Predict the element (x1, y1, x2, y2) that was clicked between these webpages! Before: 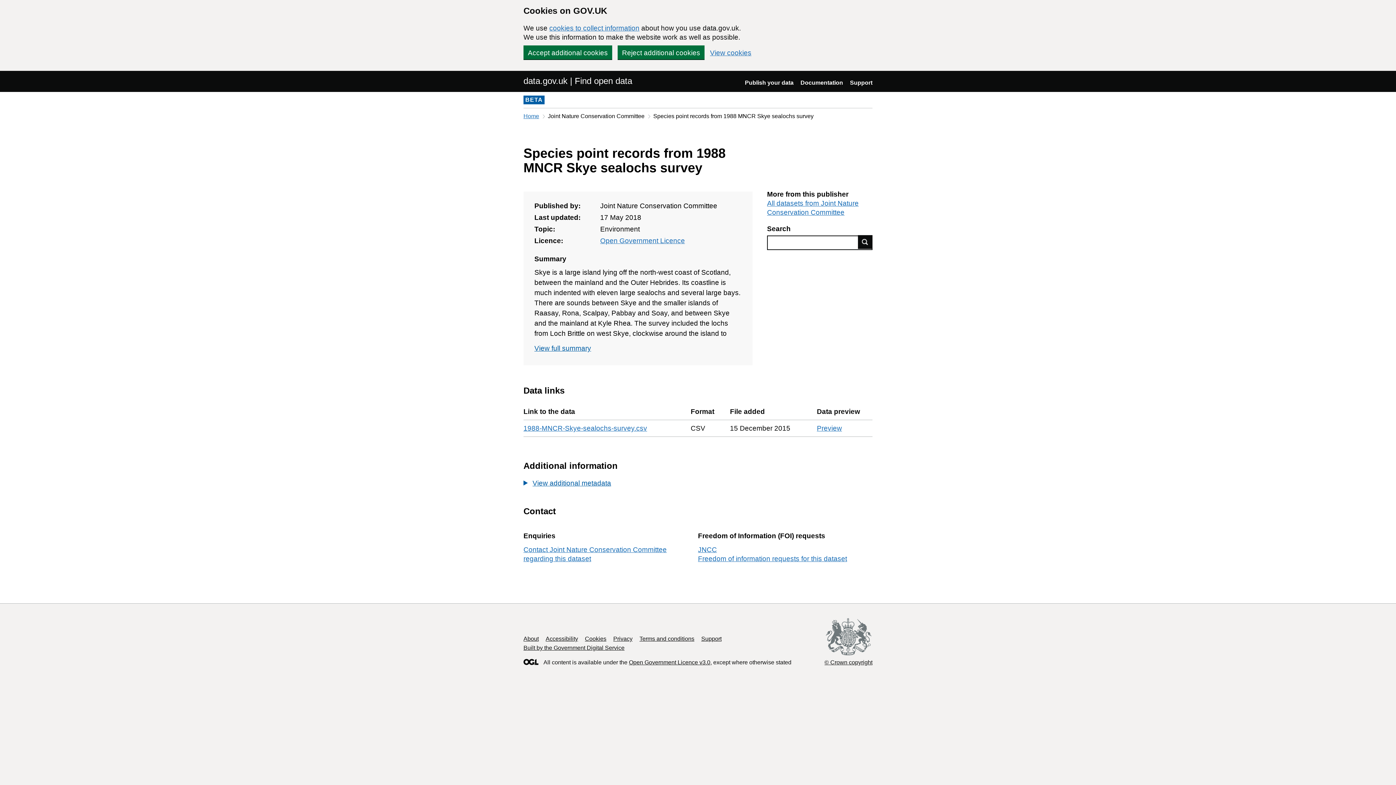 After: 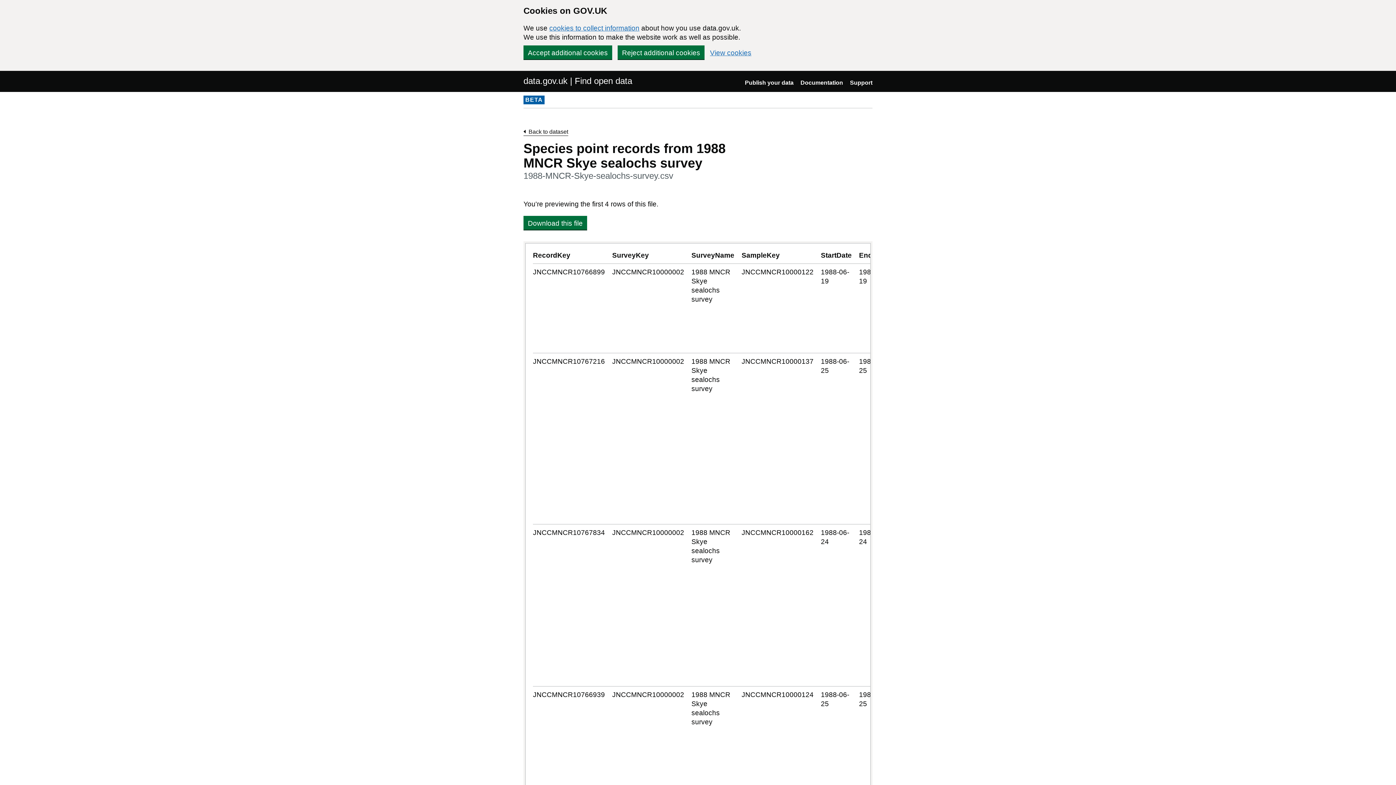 Action: bbox: (817, 424, 842, 432) label: Preview
CSV '1988-MNCR-Skye-sealochs-survey.csv', Dataset: Species point records from 1988 MNCR Skye sealochs survey